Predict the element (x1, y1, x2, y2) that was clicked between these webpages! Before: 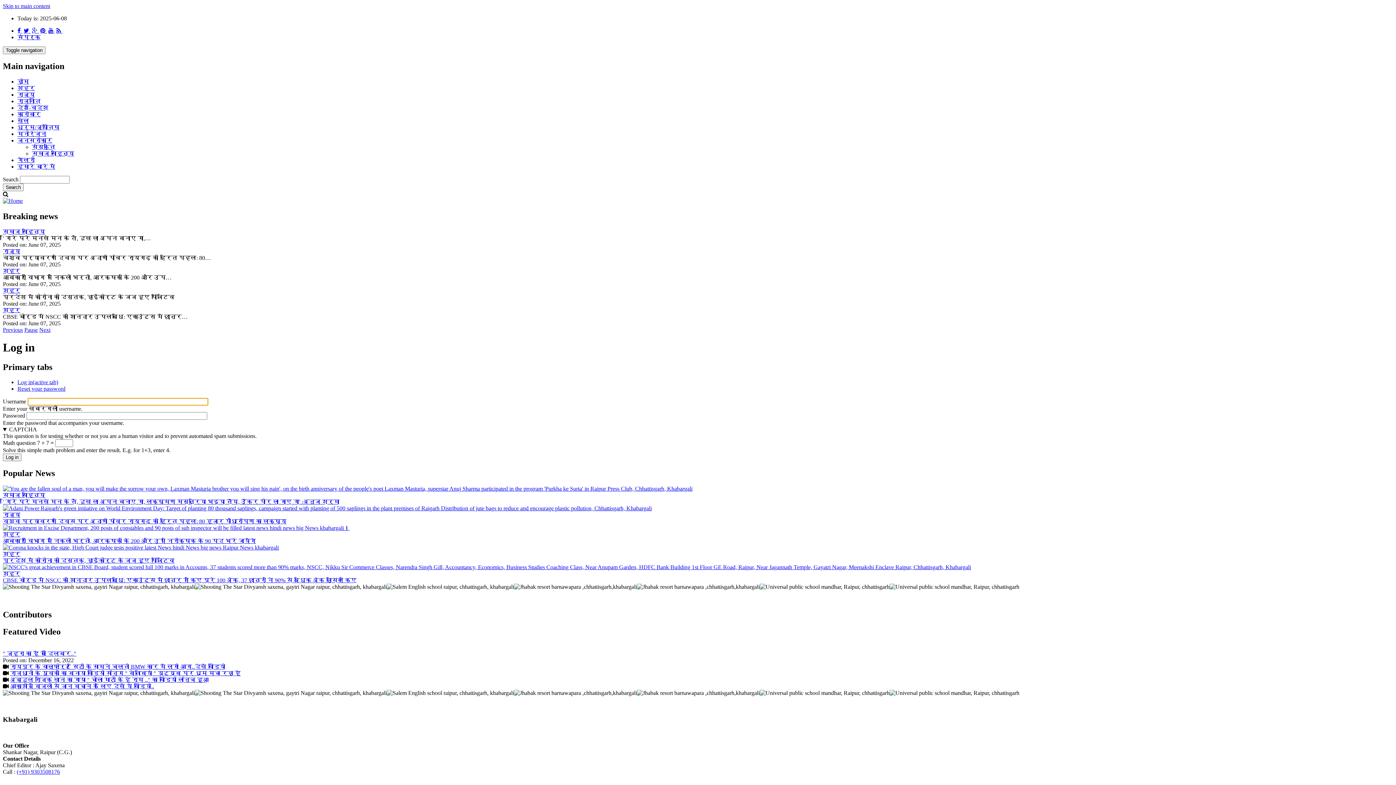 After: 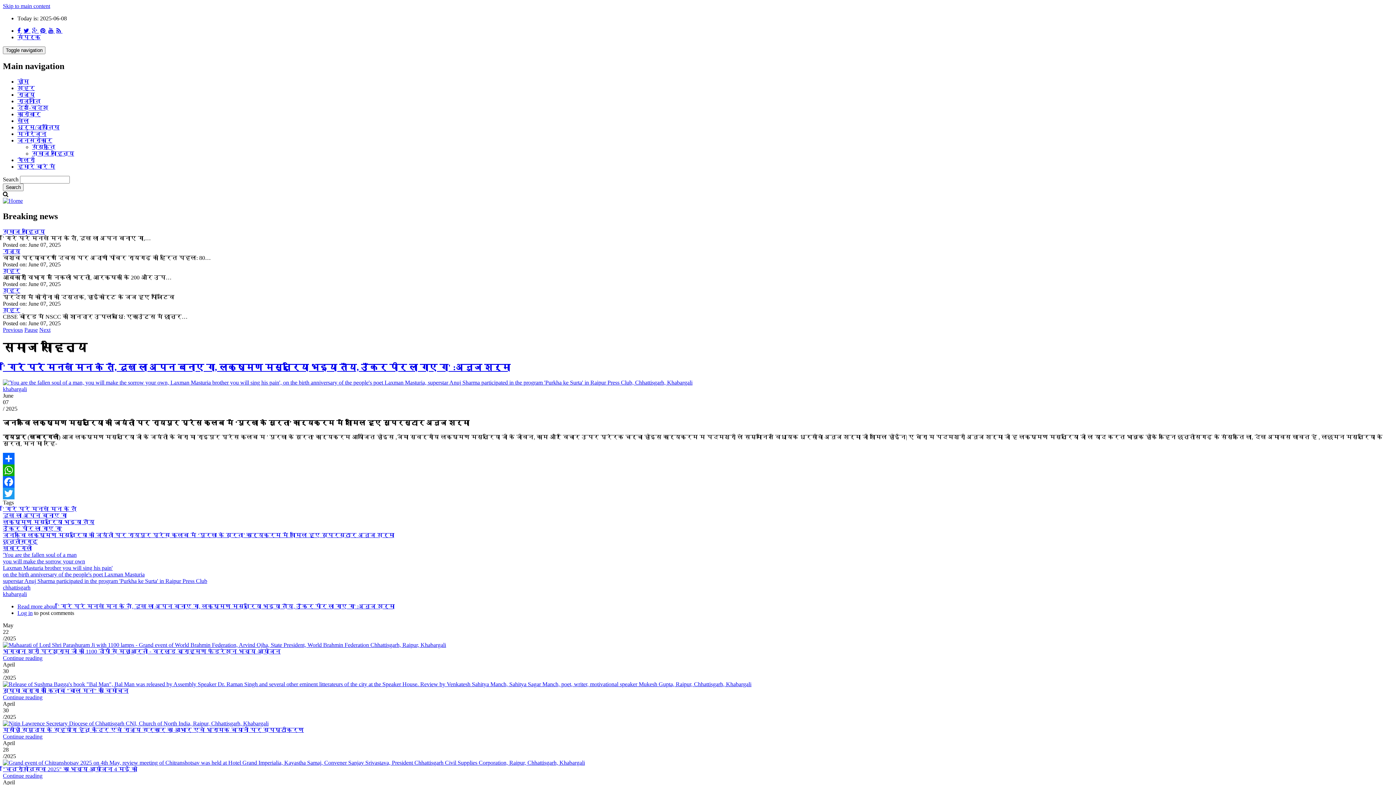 Action: bbox: (32, 150, 74, 156) label: समाज साहित्य